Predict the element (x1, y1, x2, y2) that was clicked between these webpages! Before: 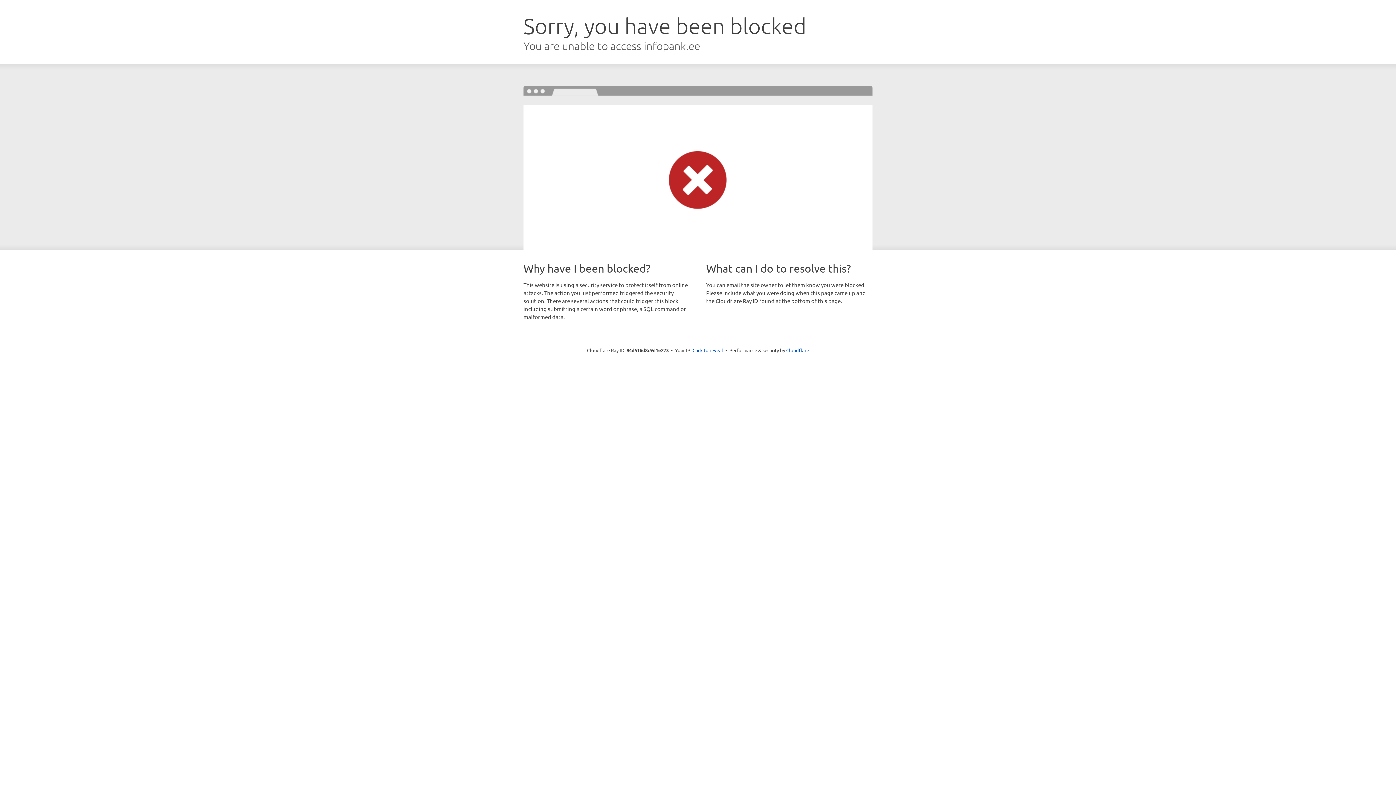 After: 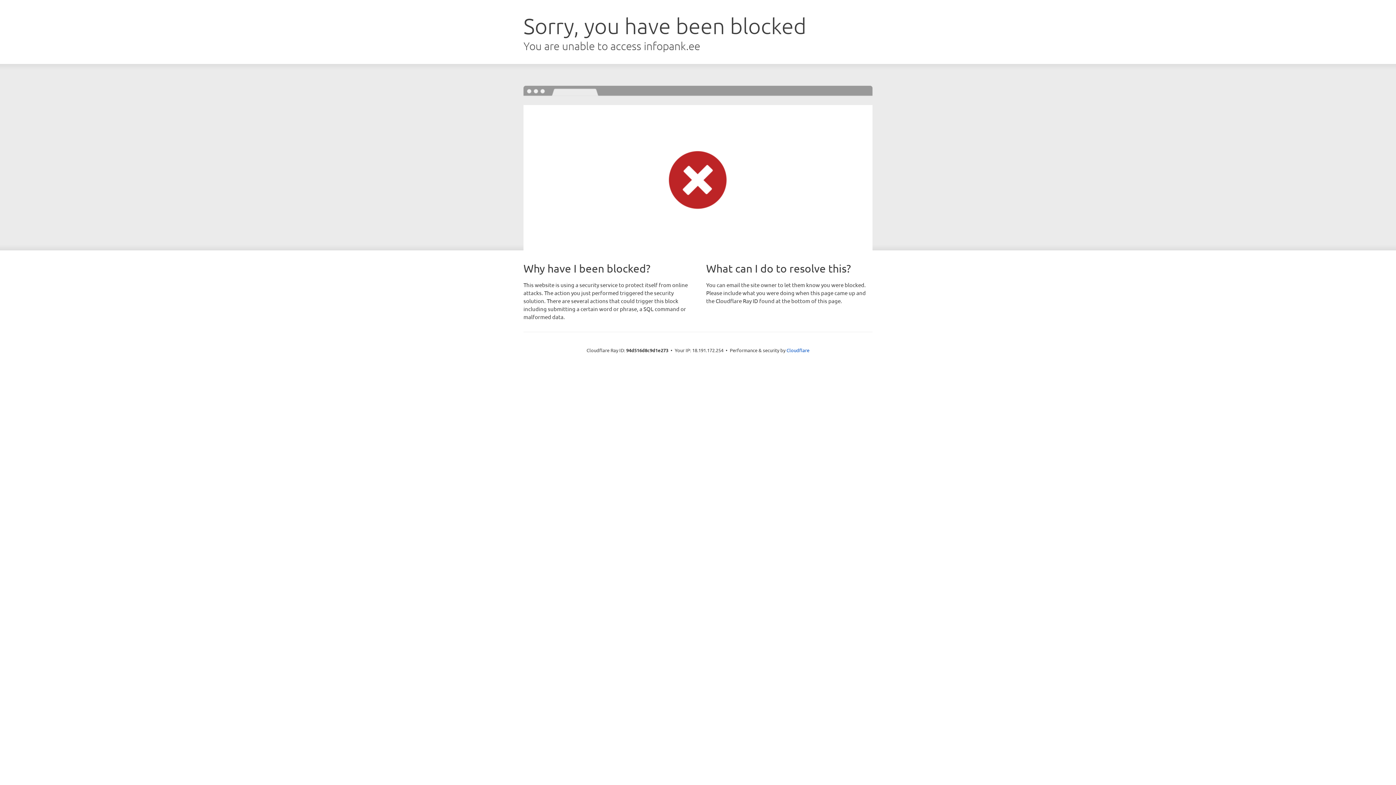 Action: label: Click to reveal bbox: (692, 346, 723, 353)